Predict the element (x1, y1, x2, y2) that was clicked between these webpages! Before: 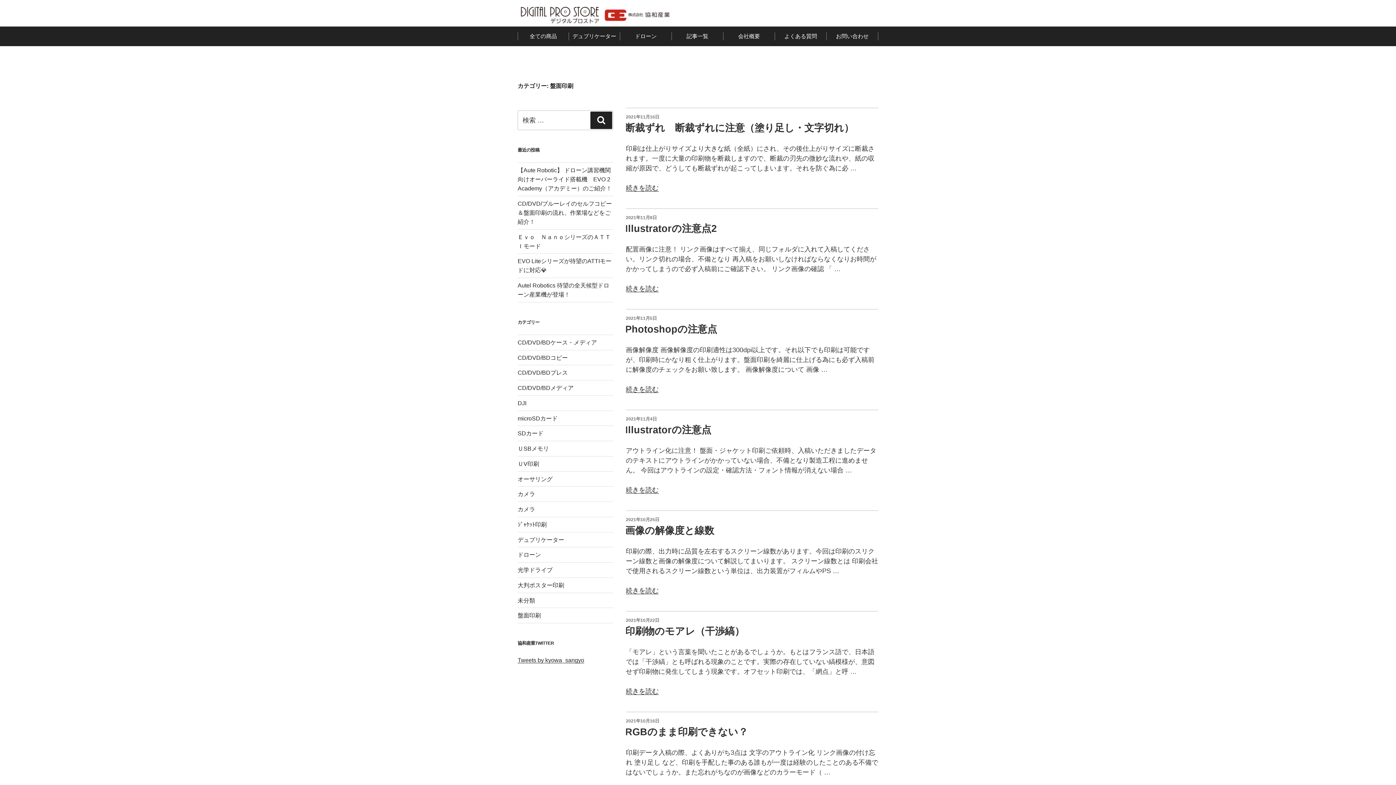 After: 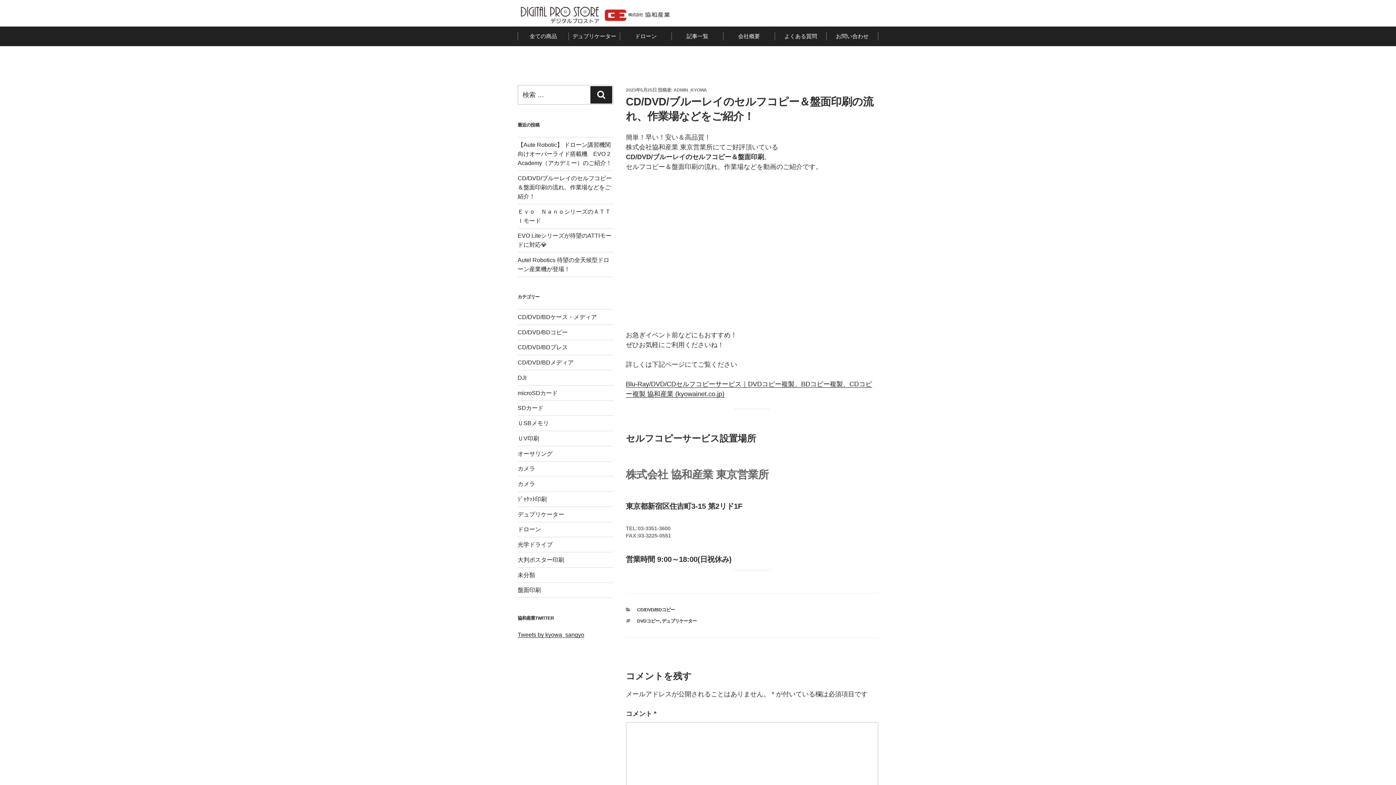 Action: label: CD/DVD/ブルーレイのセルフコピー＆盤面印刷の流れ、作業場などをご紹介！ bbox: (517, 200, 612, 225)